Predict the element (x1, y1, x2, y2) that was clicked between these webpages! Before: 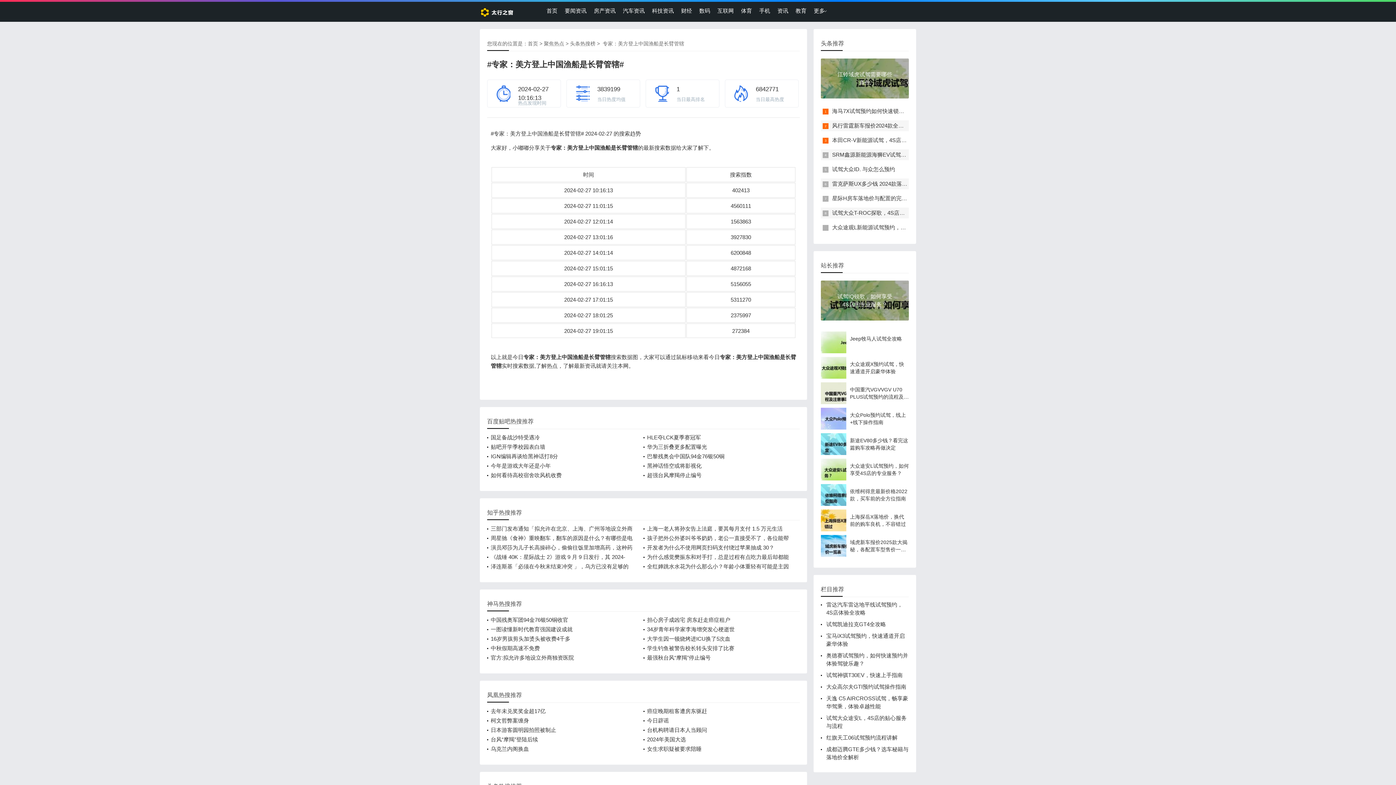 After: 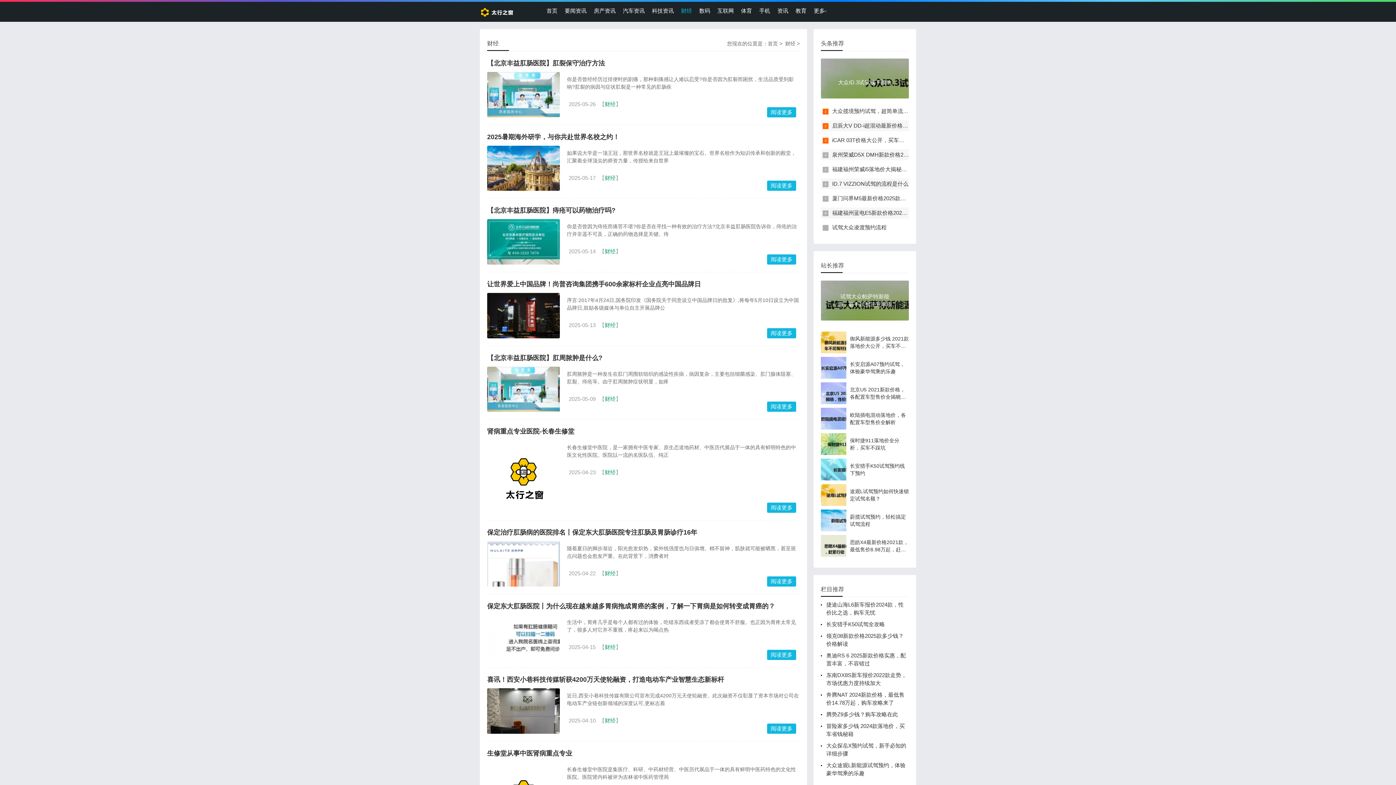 Action: label: 财经 bbox: (677, 1, 695, 20)